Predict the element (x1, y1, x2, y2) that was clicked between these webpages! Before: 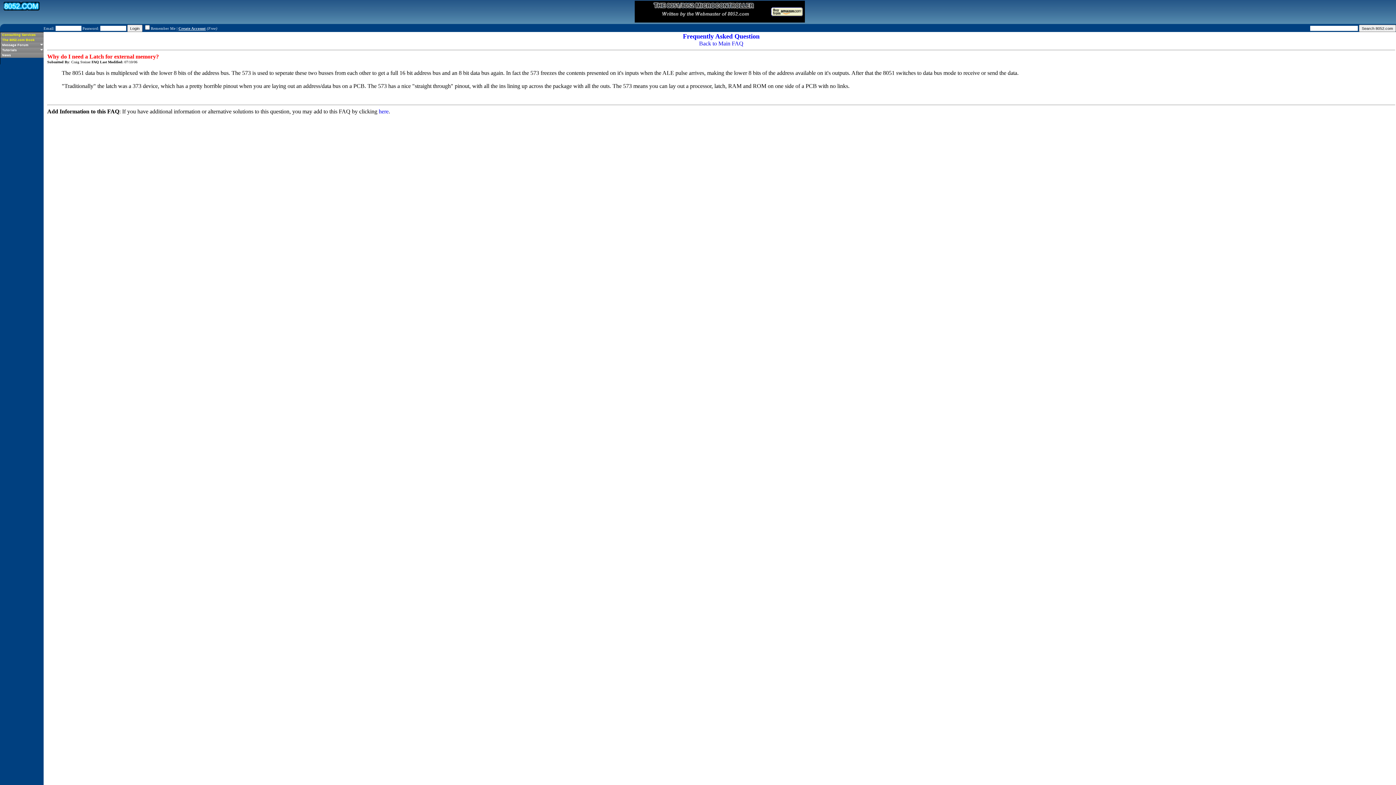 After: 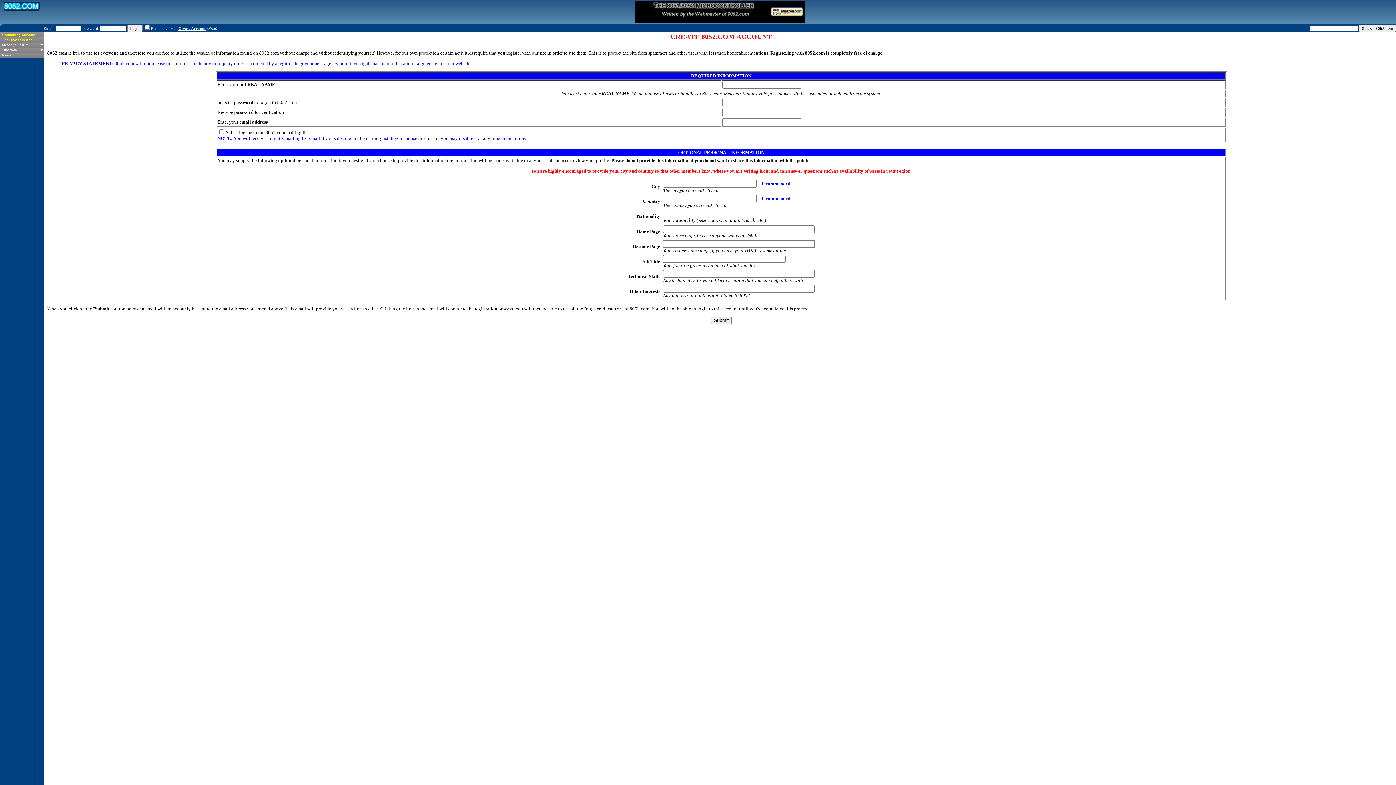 Action: bbox: (178, 26, 205, 30) label: Create Account